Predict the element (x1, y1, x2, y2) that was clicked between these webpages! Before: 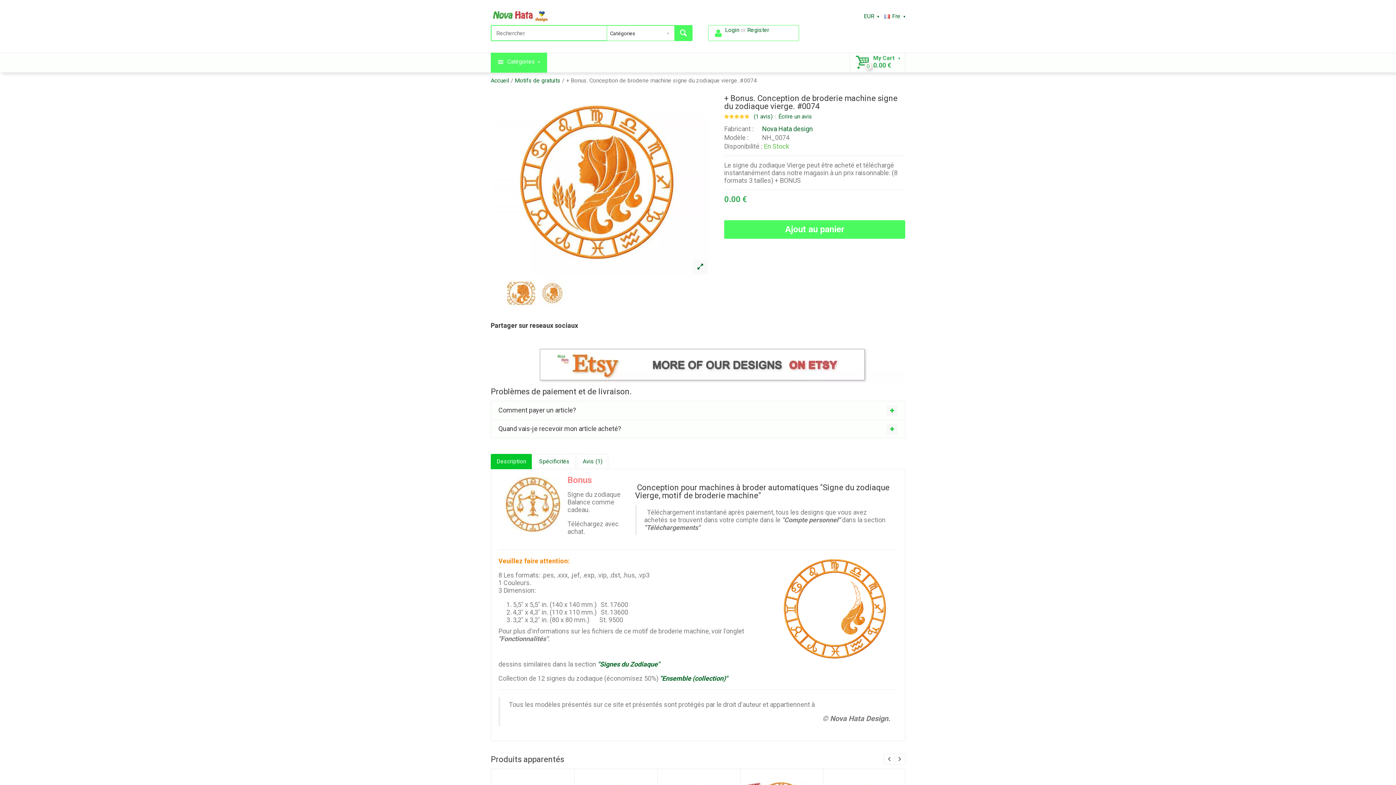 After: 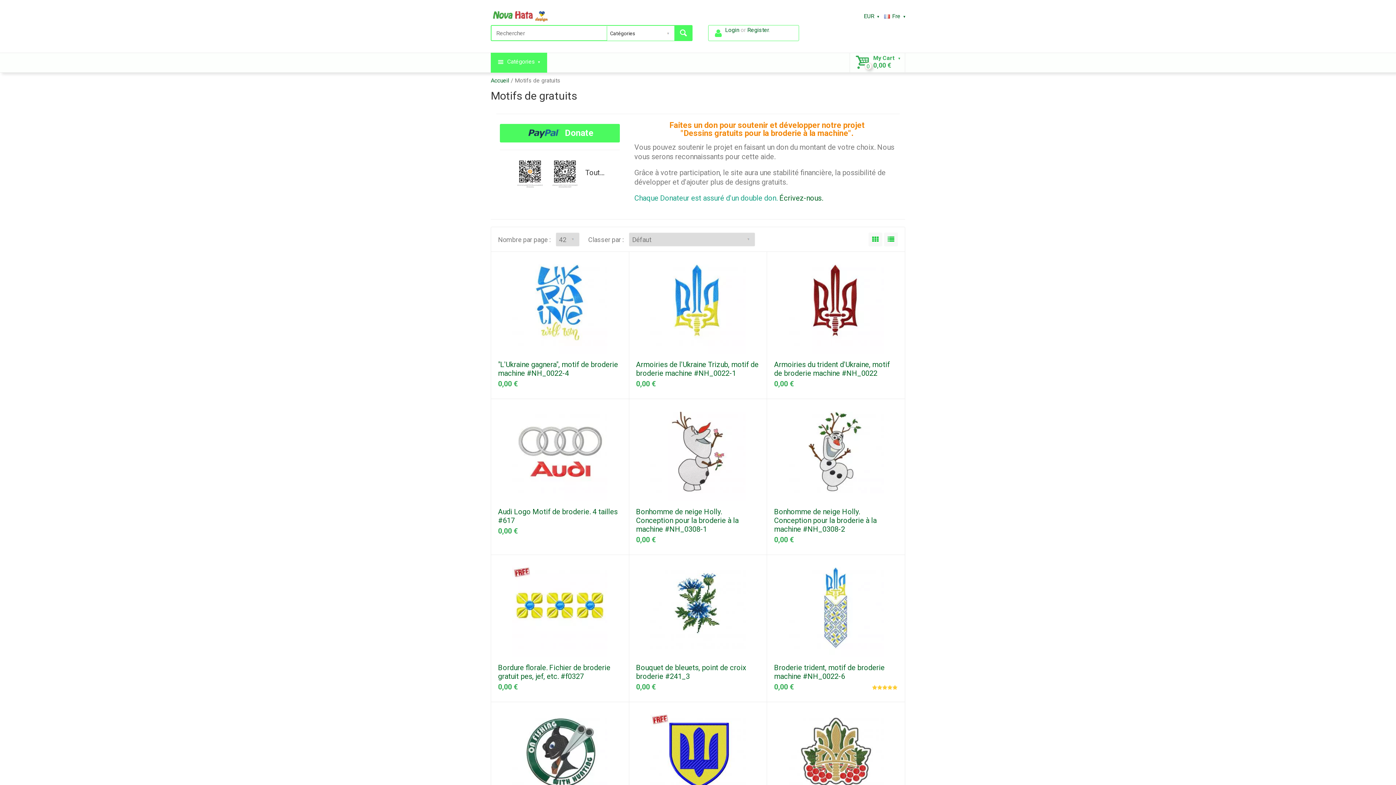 Action: bbox: (514, 77, 566, 84) label: Motifs de gratuits